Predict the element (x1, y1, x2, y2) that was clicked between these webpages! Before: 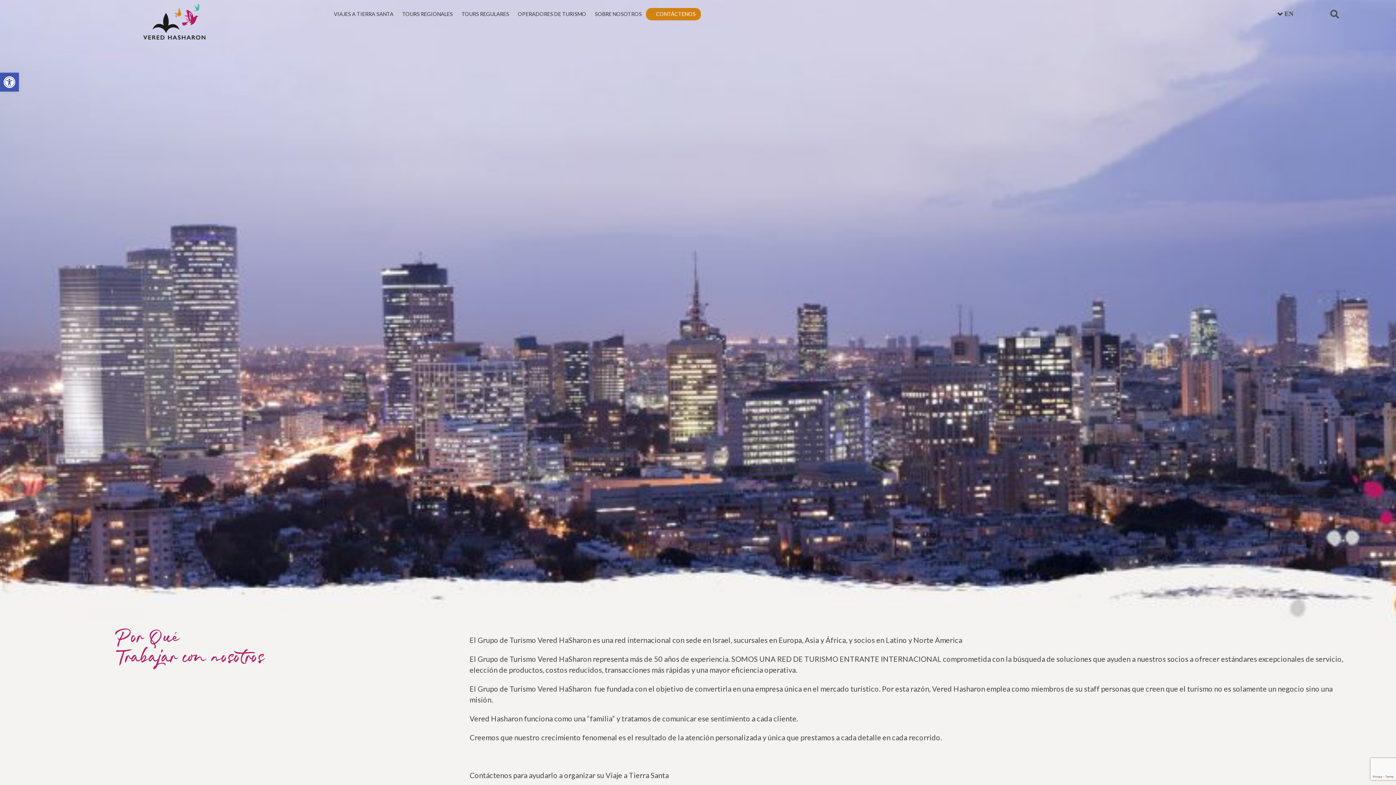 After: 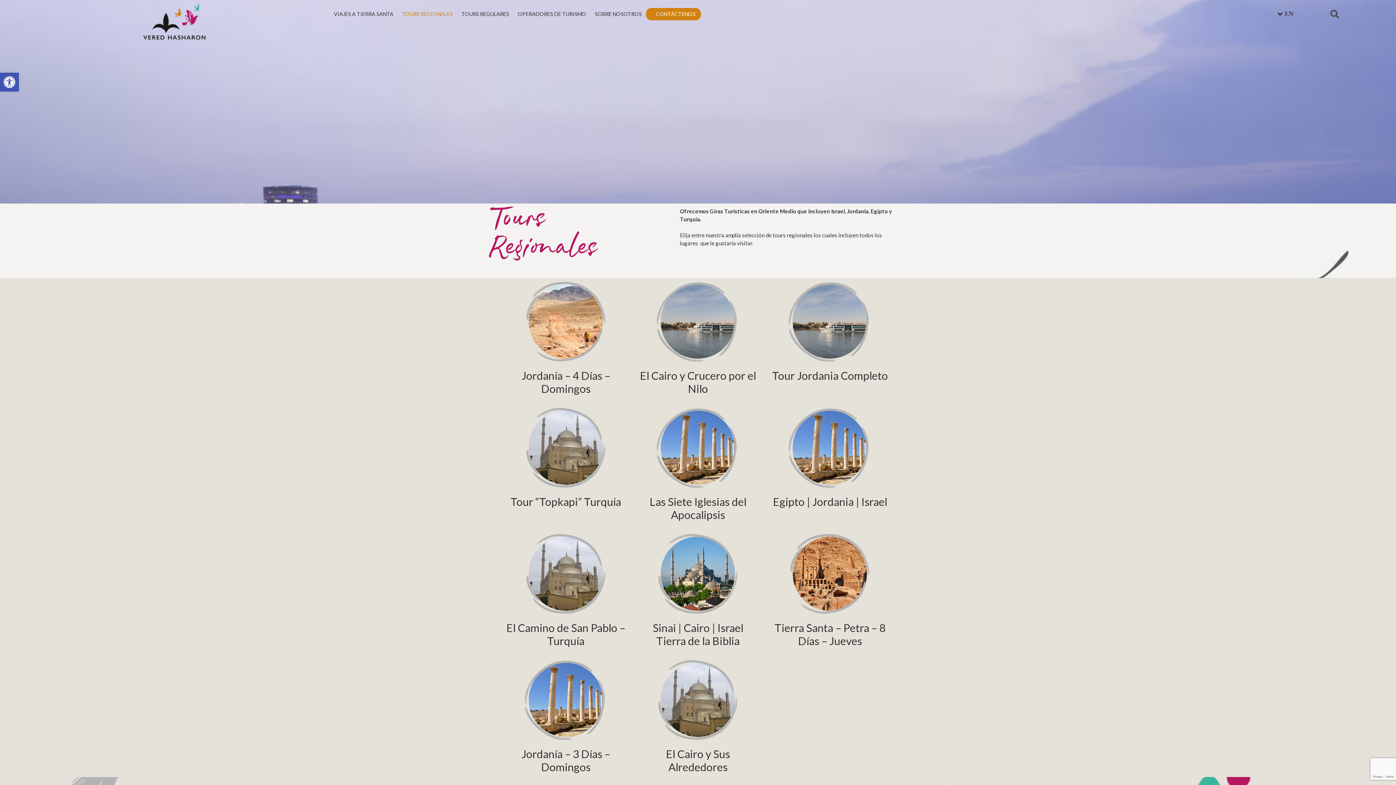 Action: bbox: (402, 8, 452, 20) label: TOURS REGIONALES